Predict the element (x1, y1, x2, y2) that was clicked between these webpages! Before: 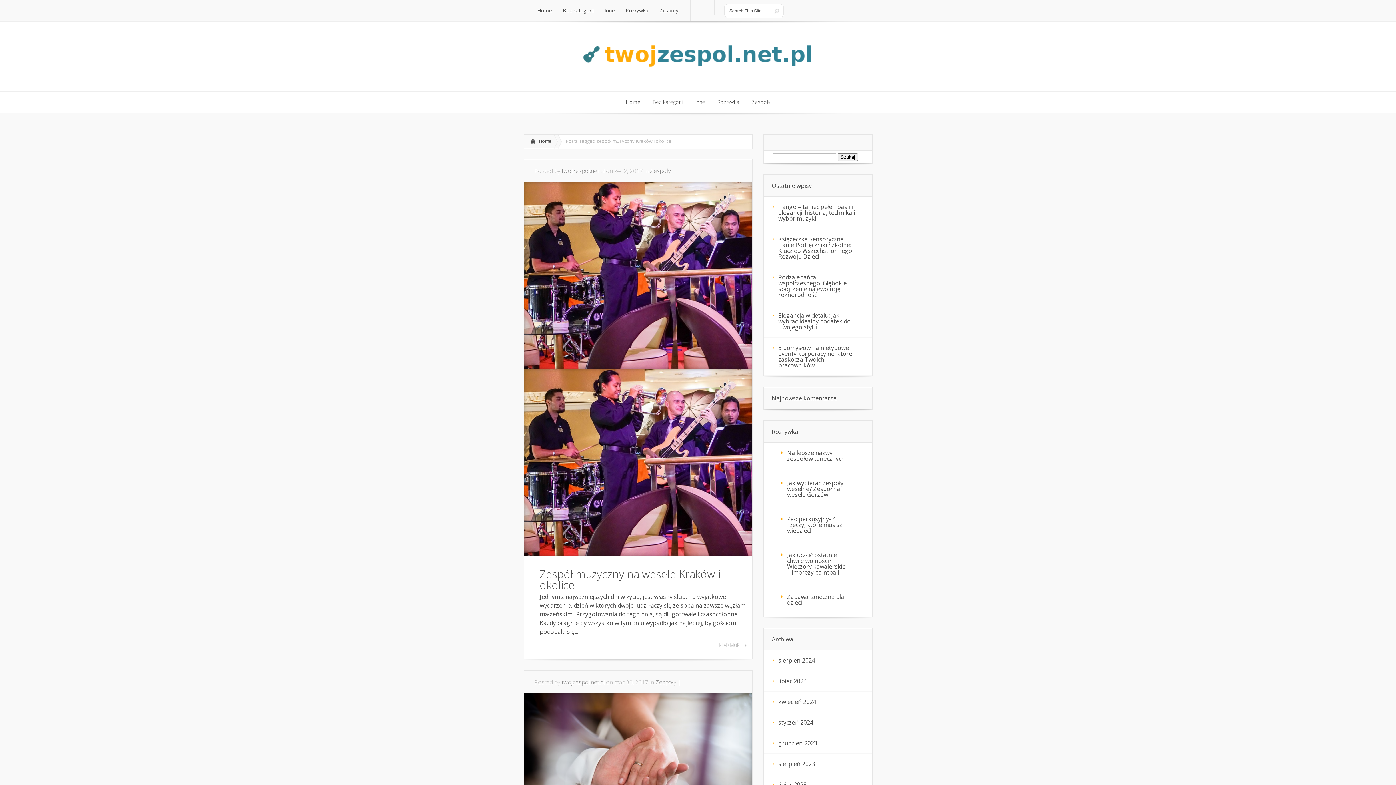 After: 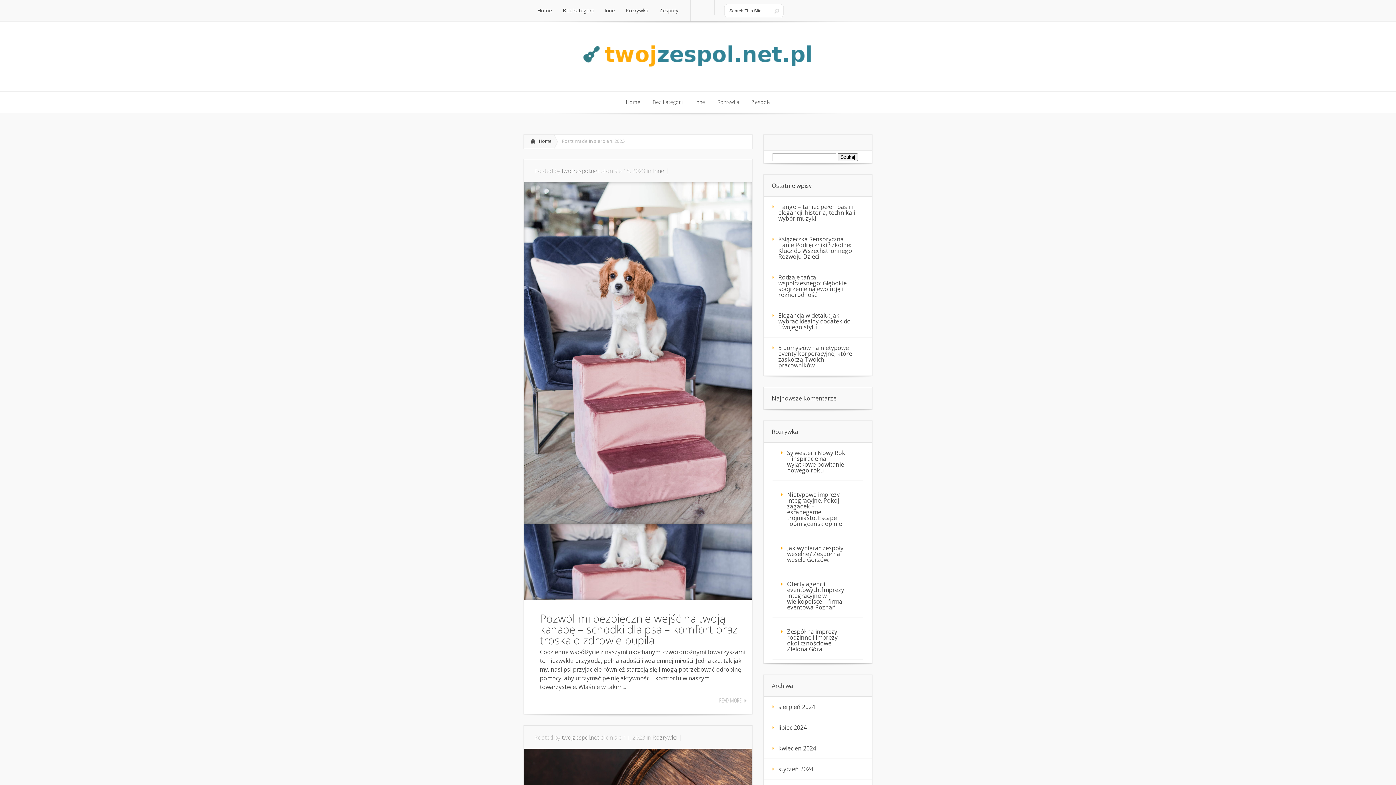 Action: bbox: (764, 754, 872, 774) label: sierpień 2023